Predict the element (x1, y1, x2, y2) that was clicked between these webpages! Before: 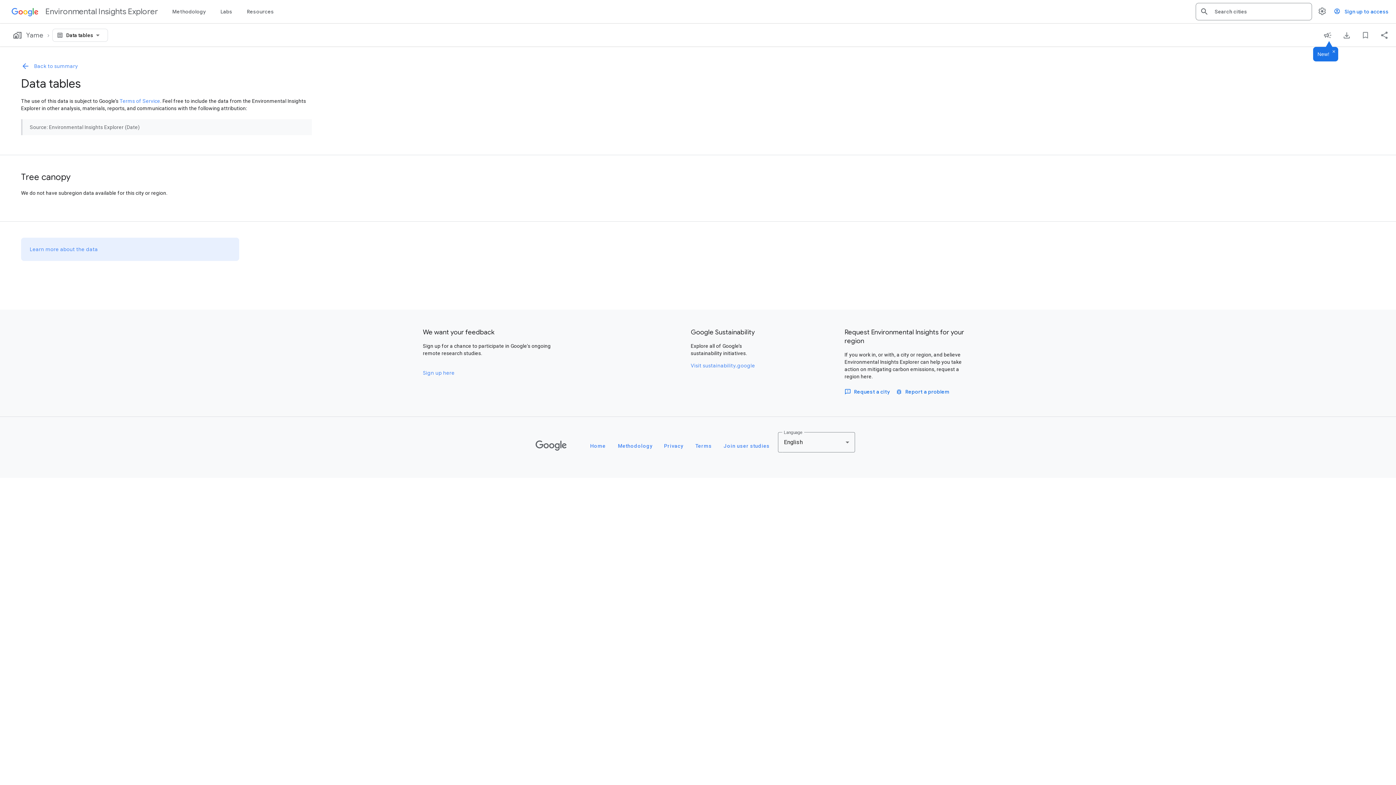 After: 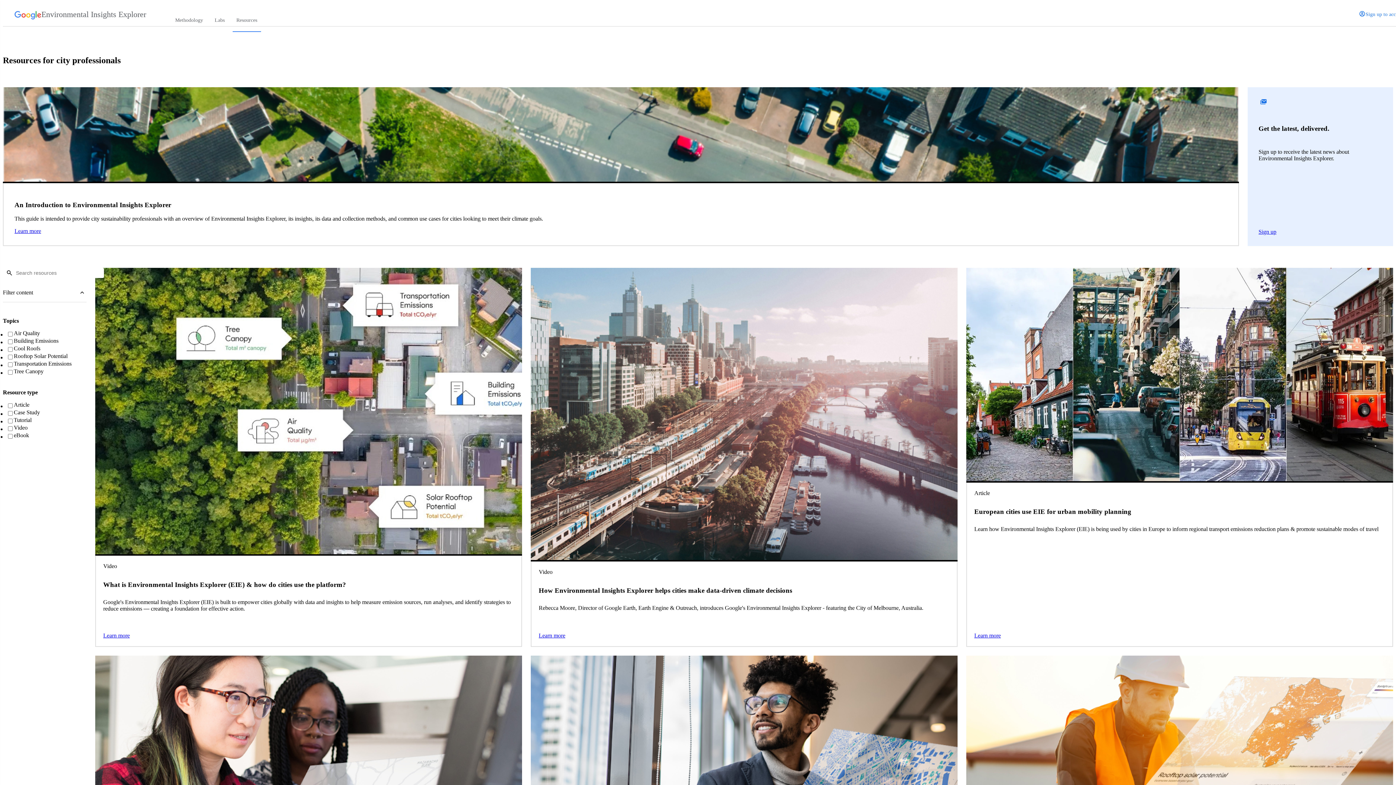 Action: bbox: (241, 5, 279, 18) label: Resources